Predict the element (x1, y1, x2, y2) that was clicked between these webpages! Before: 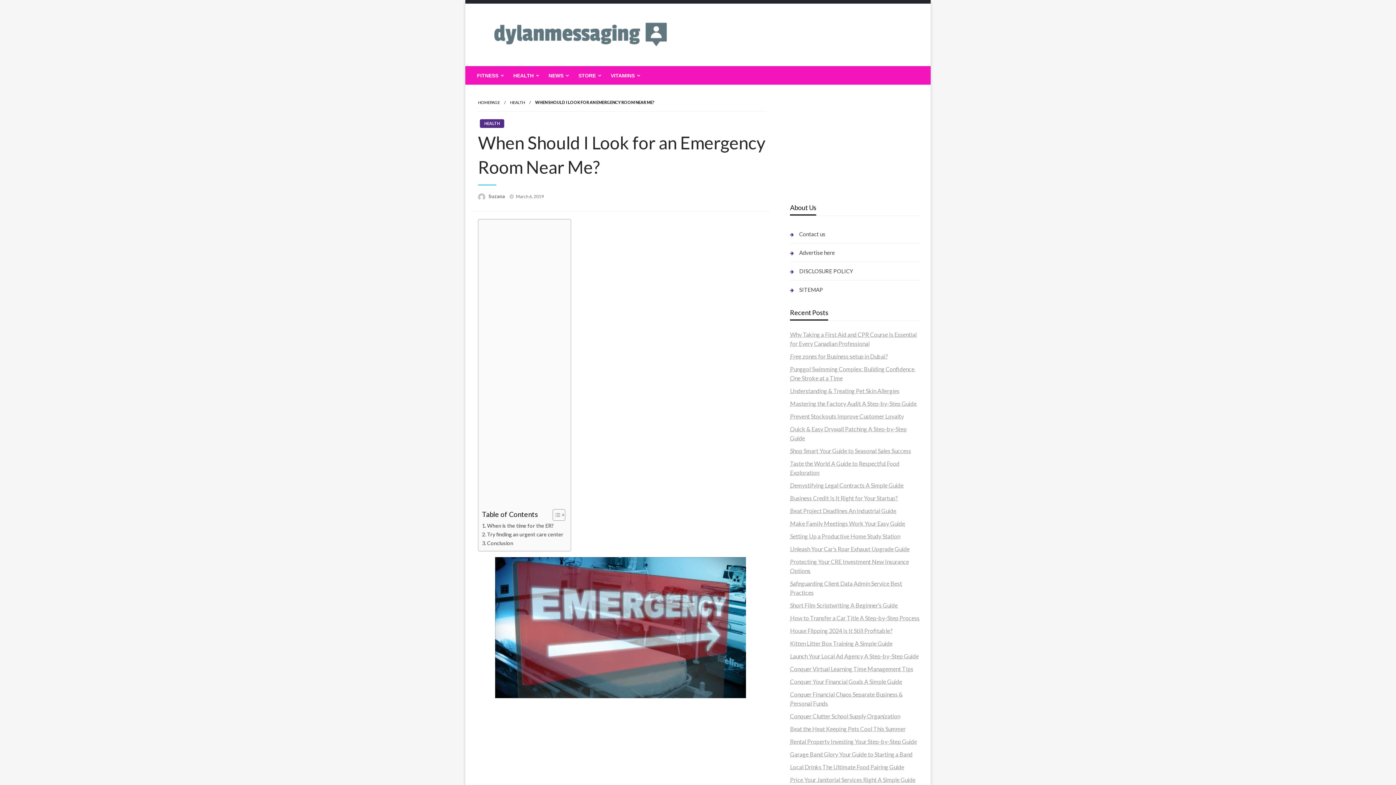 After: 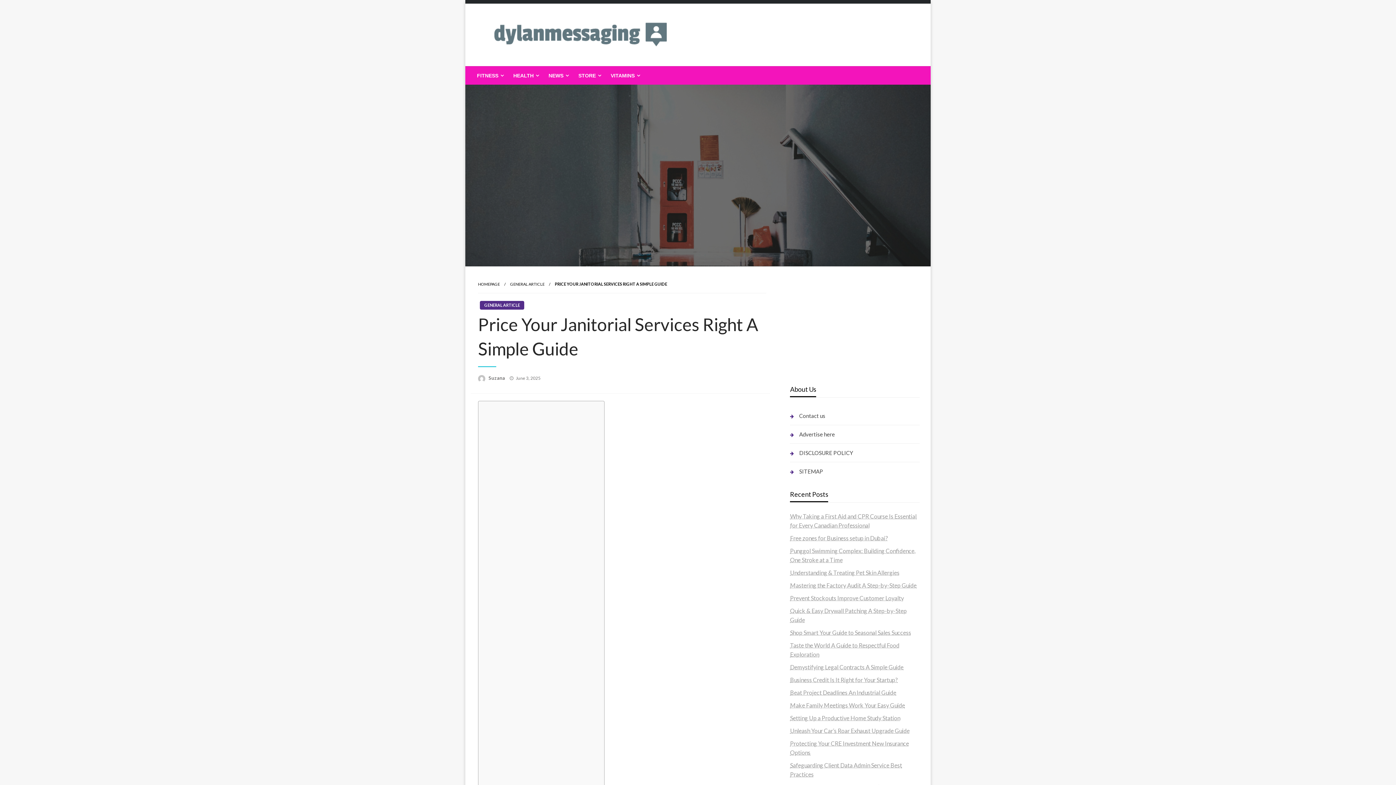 Action: bbox: (790, 776, 915, 783) label: Price Your Janitorial Services Right A Simple Guide